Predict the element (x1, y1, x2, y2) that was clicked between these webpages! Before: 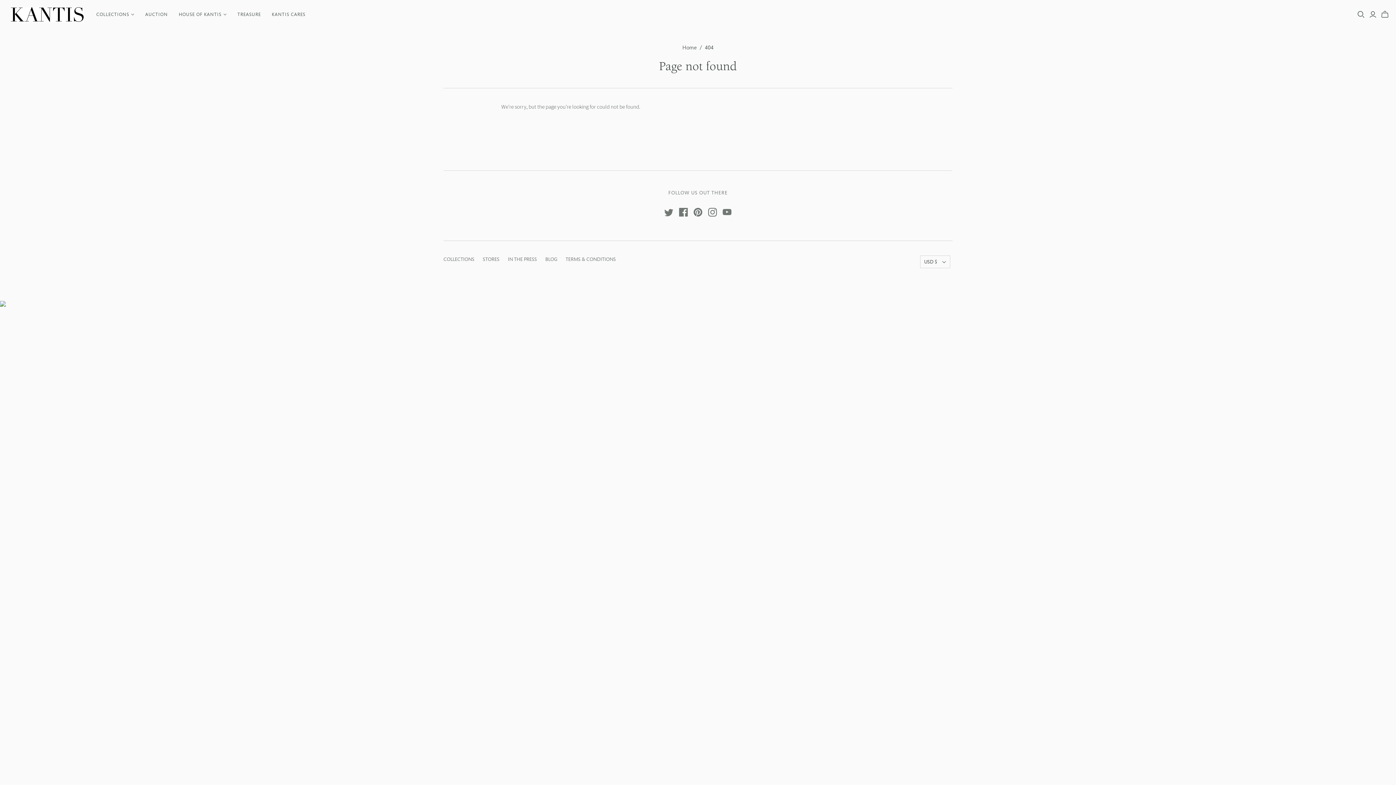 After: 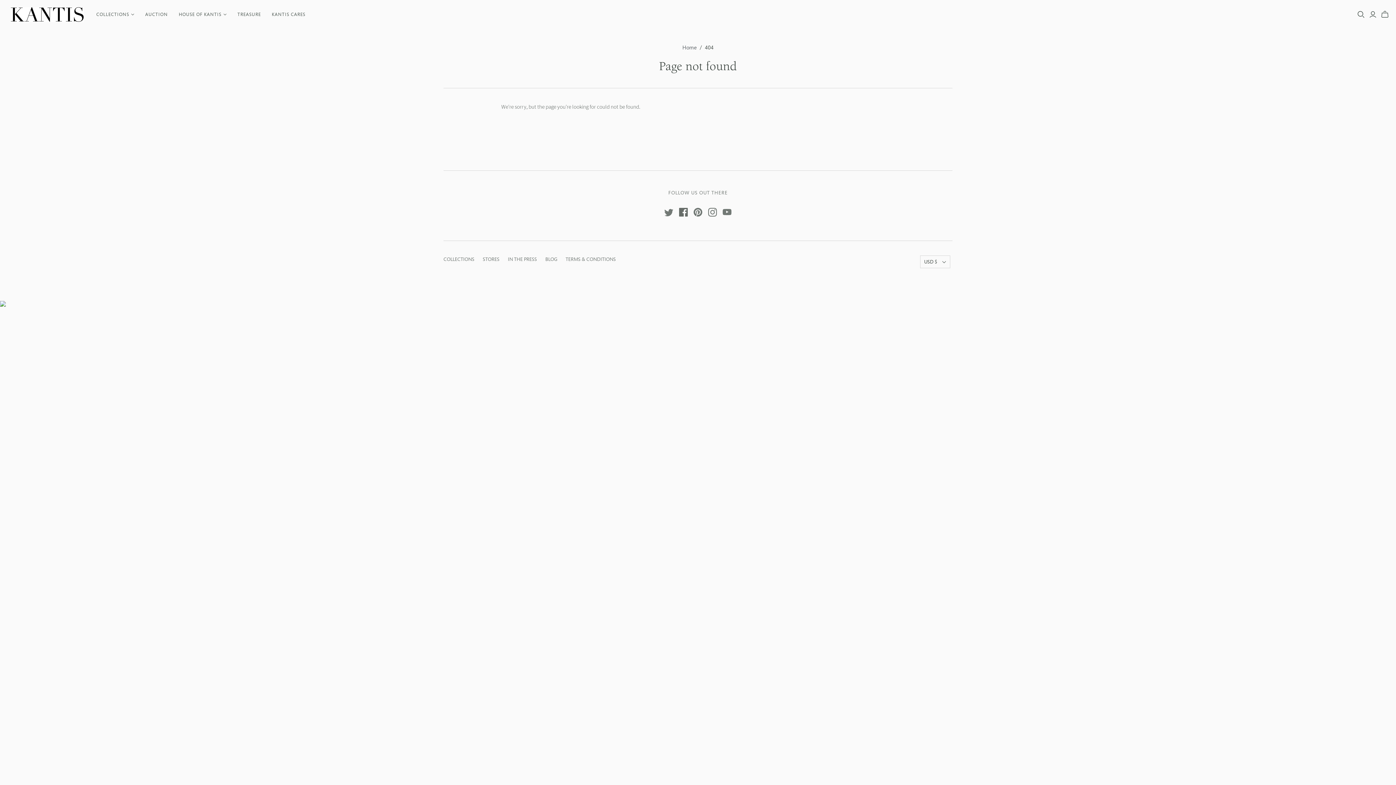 Action: bbox: (679, 208, 688, 216)